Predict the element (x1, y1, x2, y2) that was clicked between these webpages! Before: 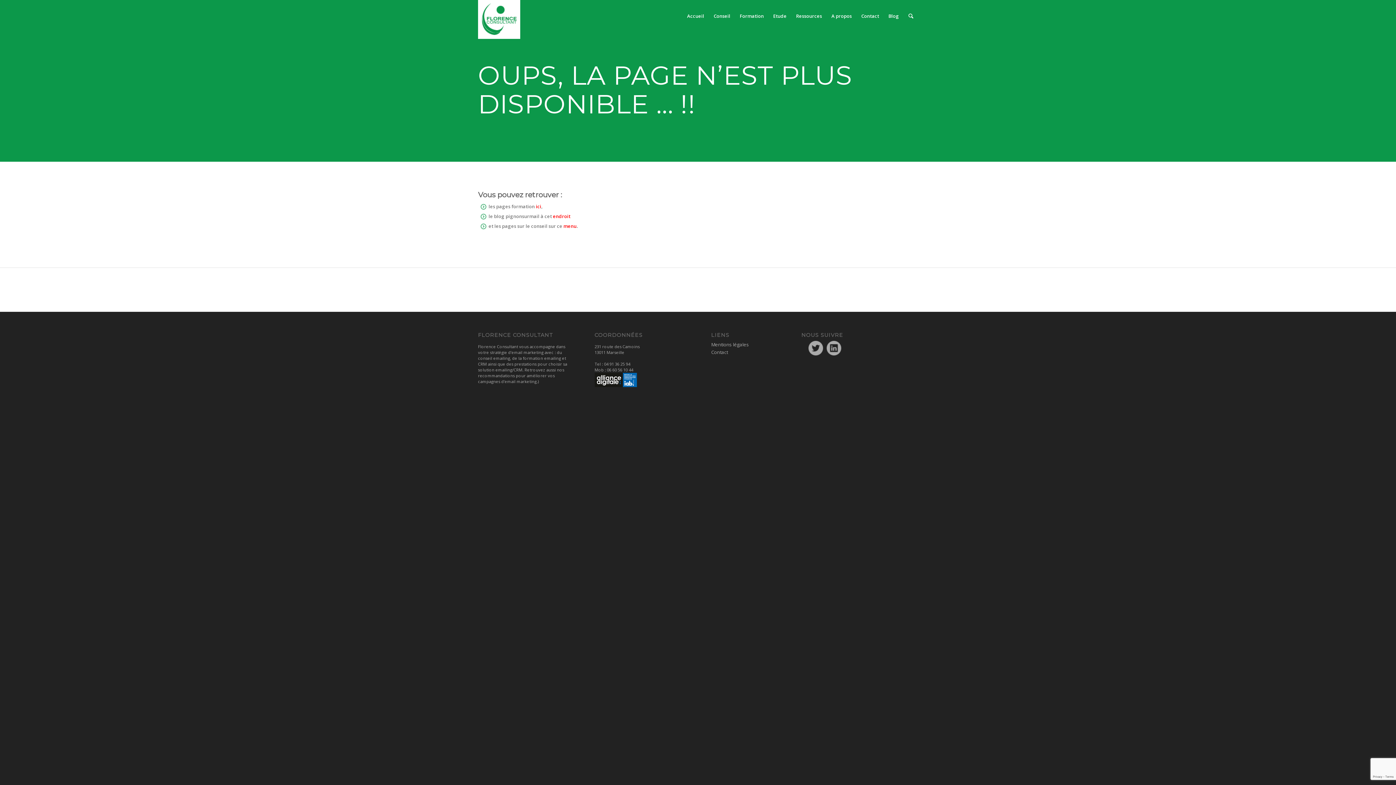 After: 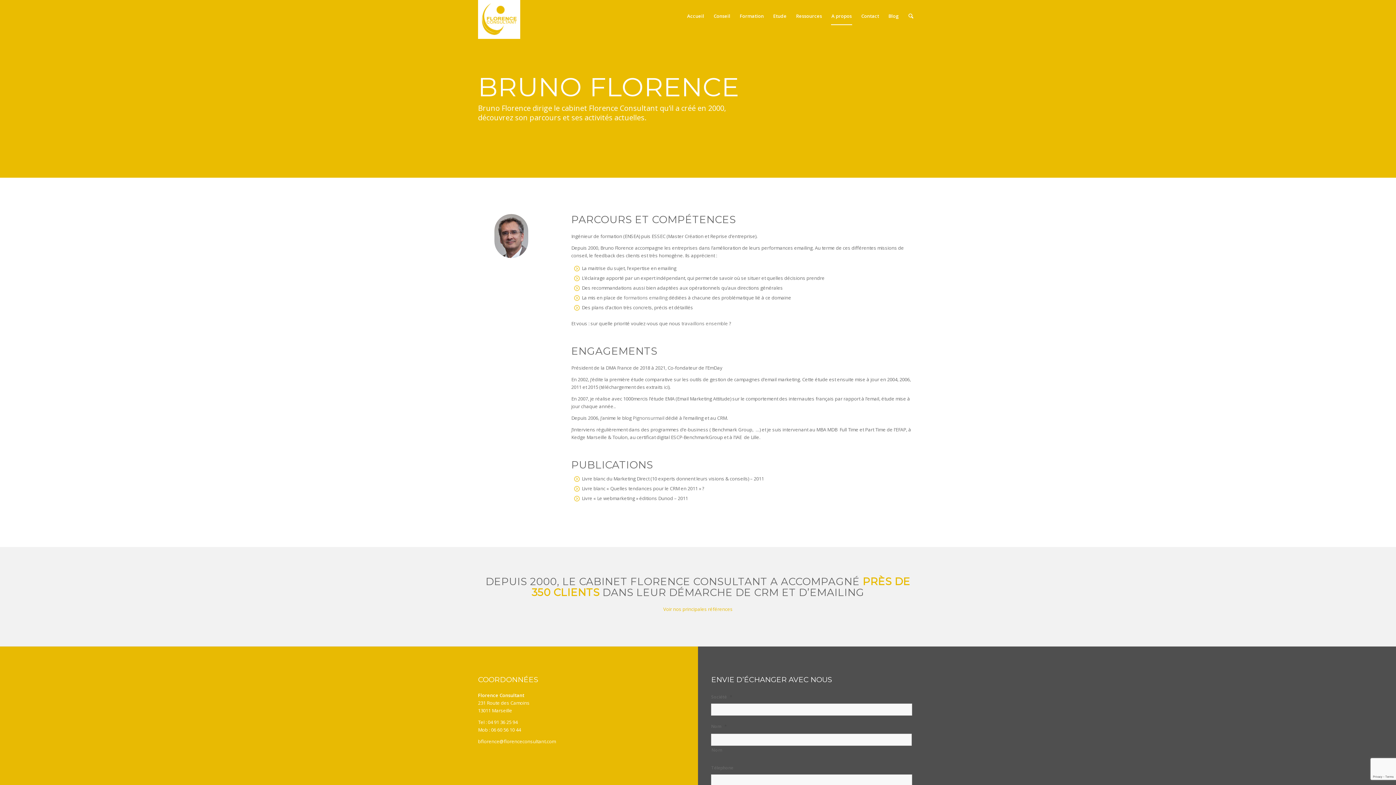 Action: bbox: (826, 0, 856, 32) label: A propos